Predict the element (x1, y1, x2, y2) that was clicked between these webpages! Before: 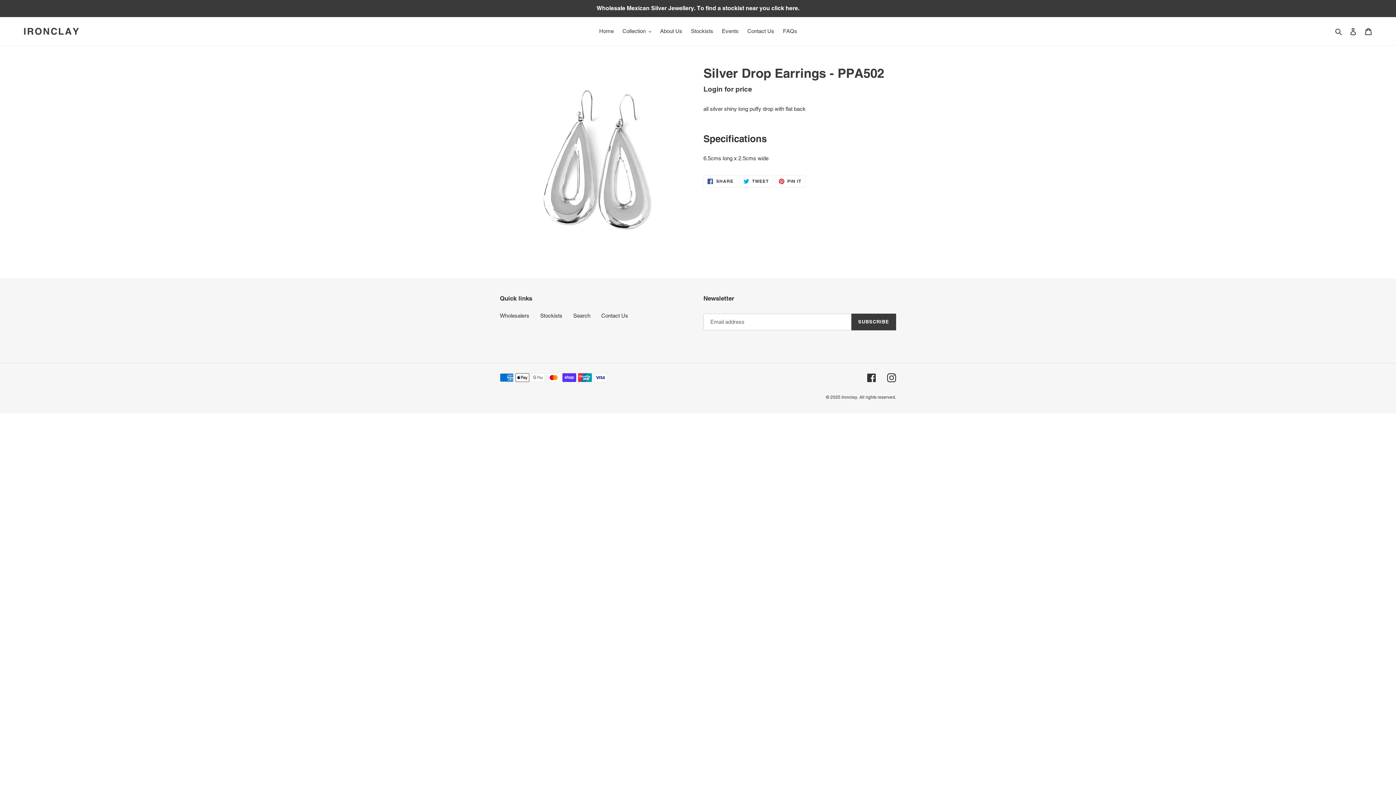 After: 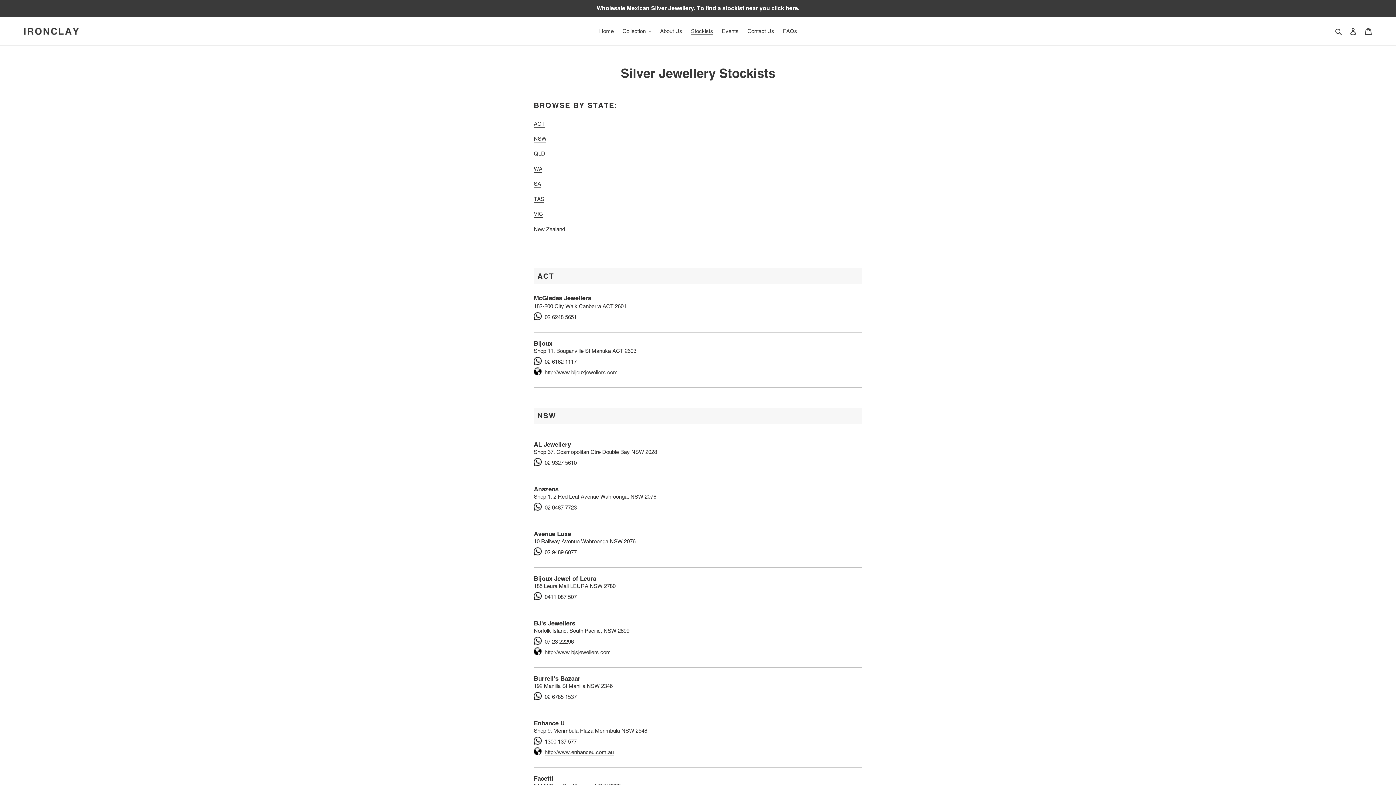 Action: label: Stockists bbox: (687, 26, 717, 36)